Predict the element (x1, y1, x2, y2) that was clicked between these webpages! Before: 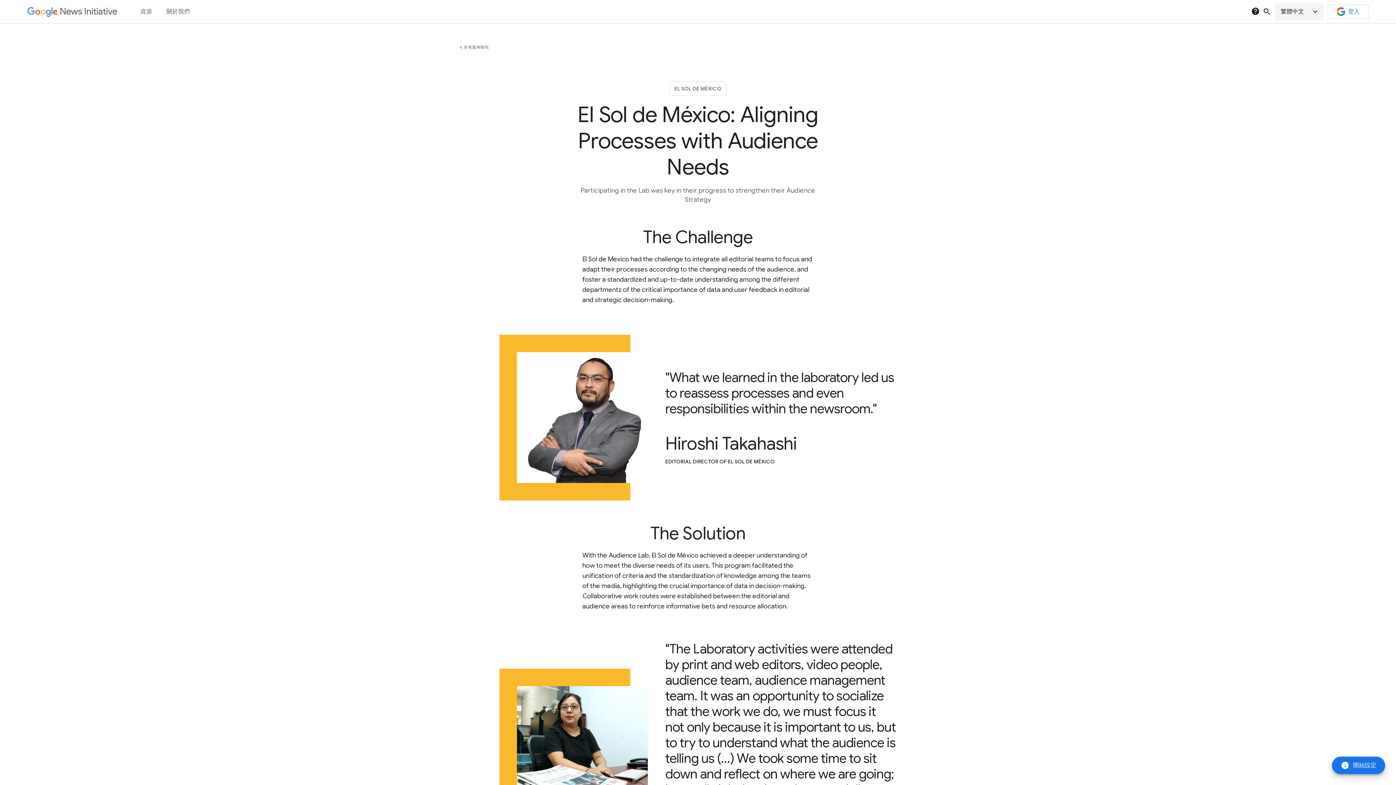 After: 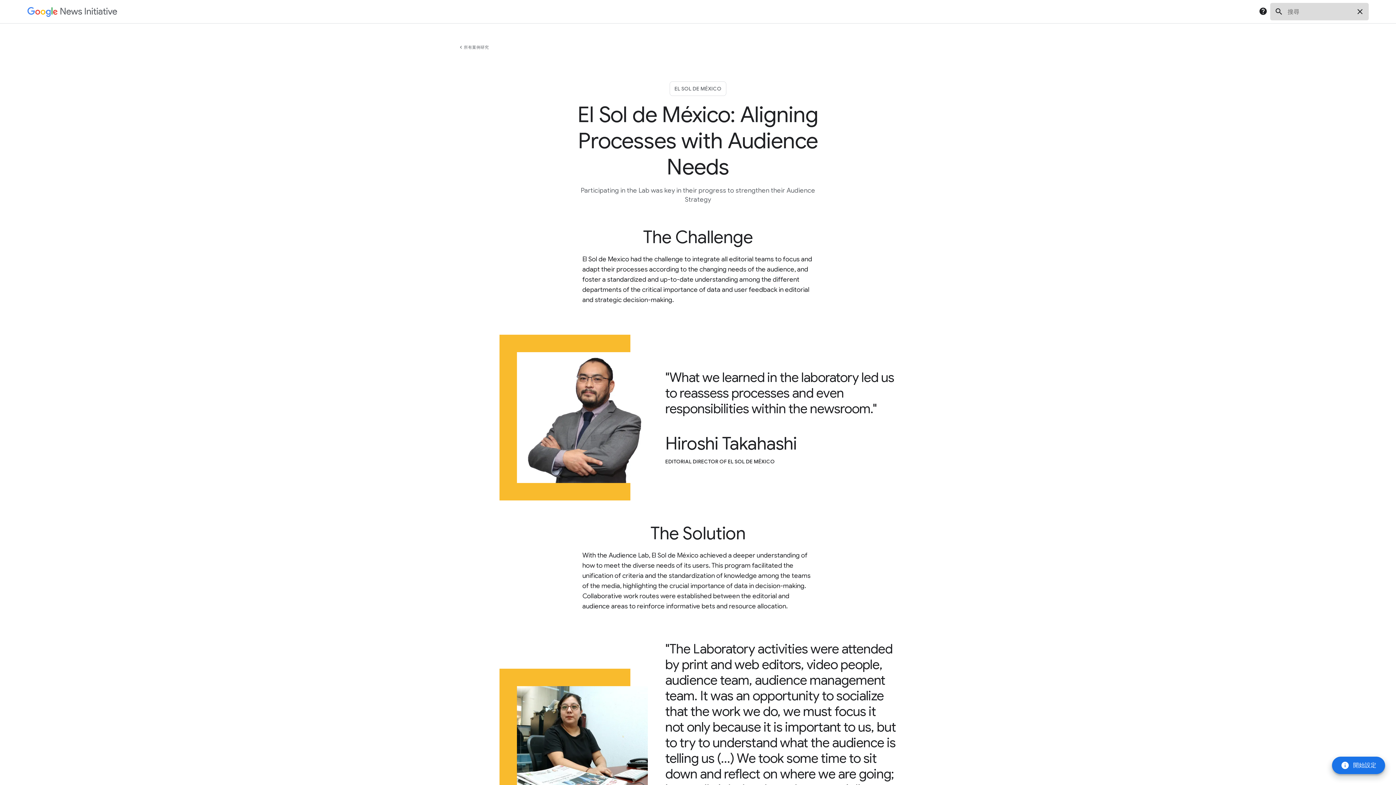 Action: label: 開啟搜尋 bbox: (1262, 7, 1271, 16)